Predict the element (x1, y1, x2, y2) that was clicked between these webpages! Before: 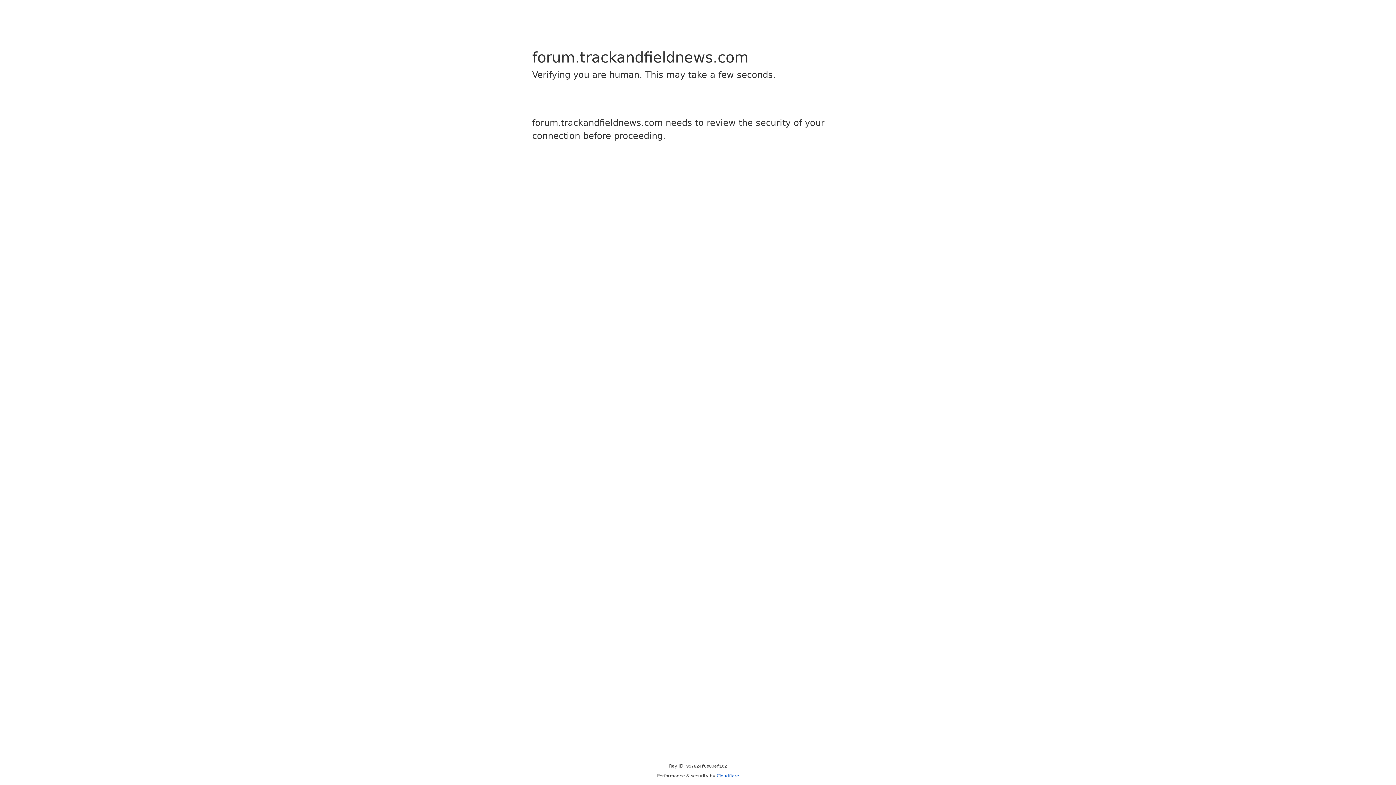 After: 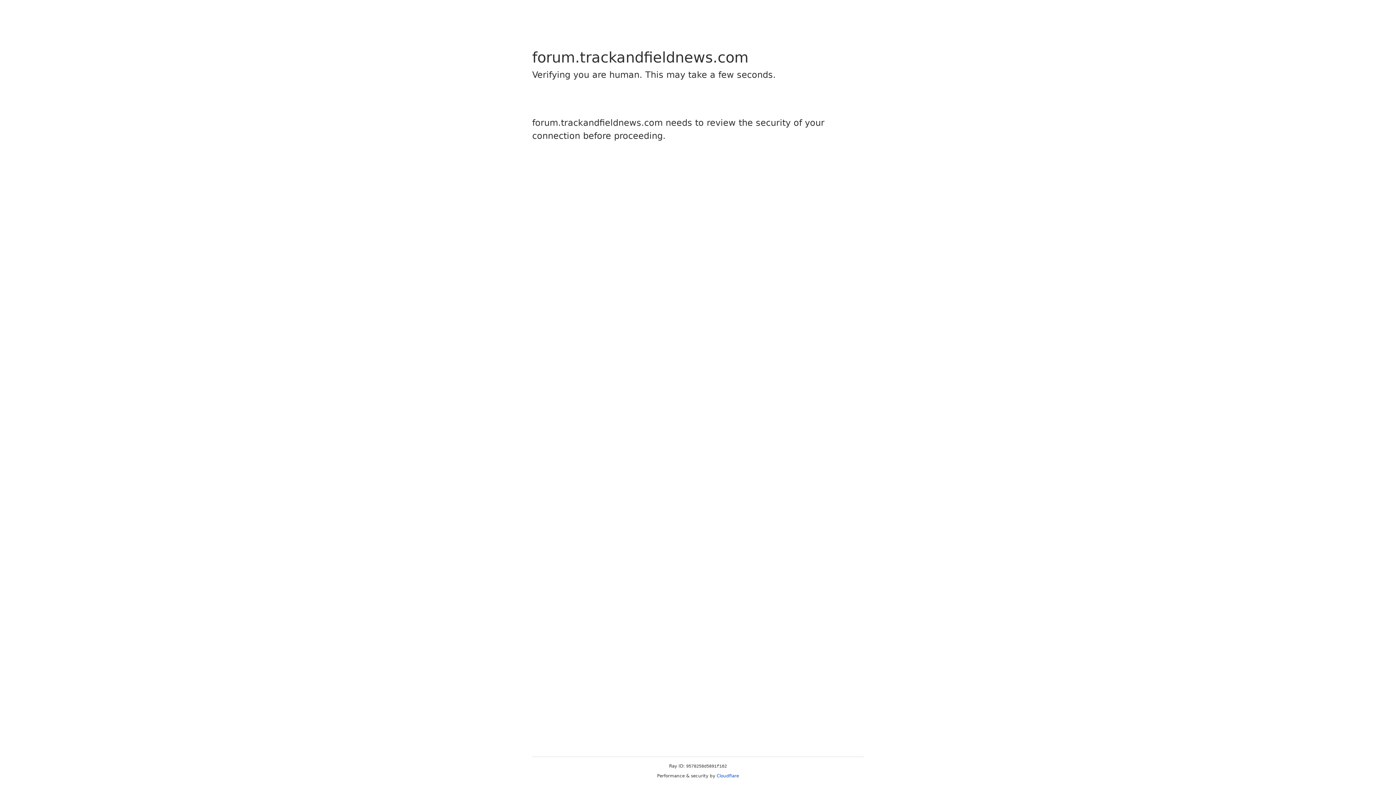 Action: bbox: (716, 773, 739, 778) label: Cloudflare